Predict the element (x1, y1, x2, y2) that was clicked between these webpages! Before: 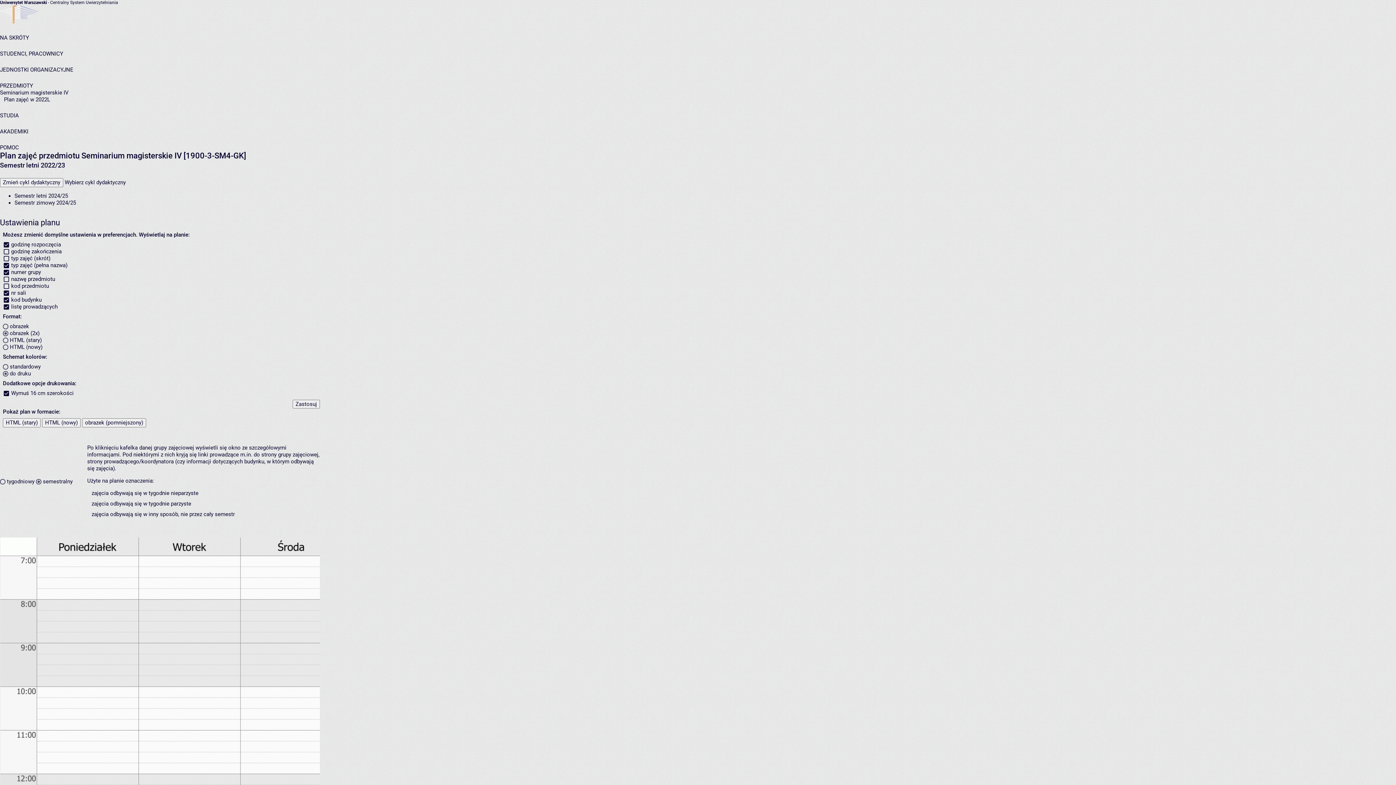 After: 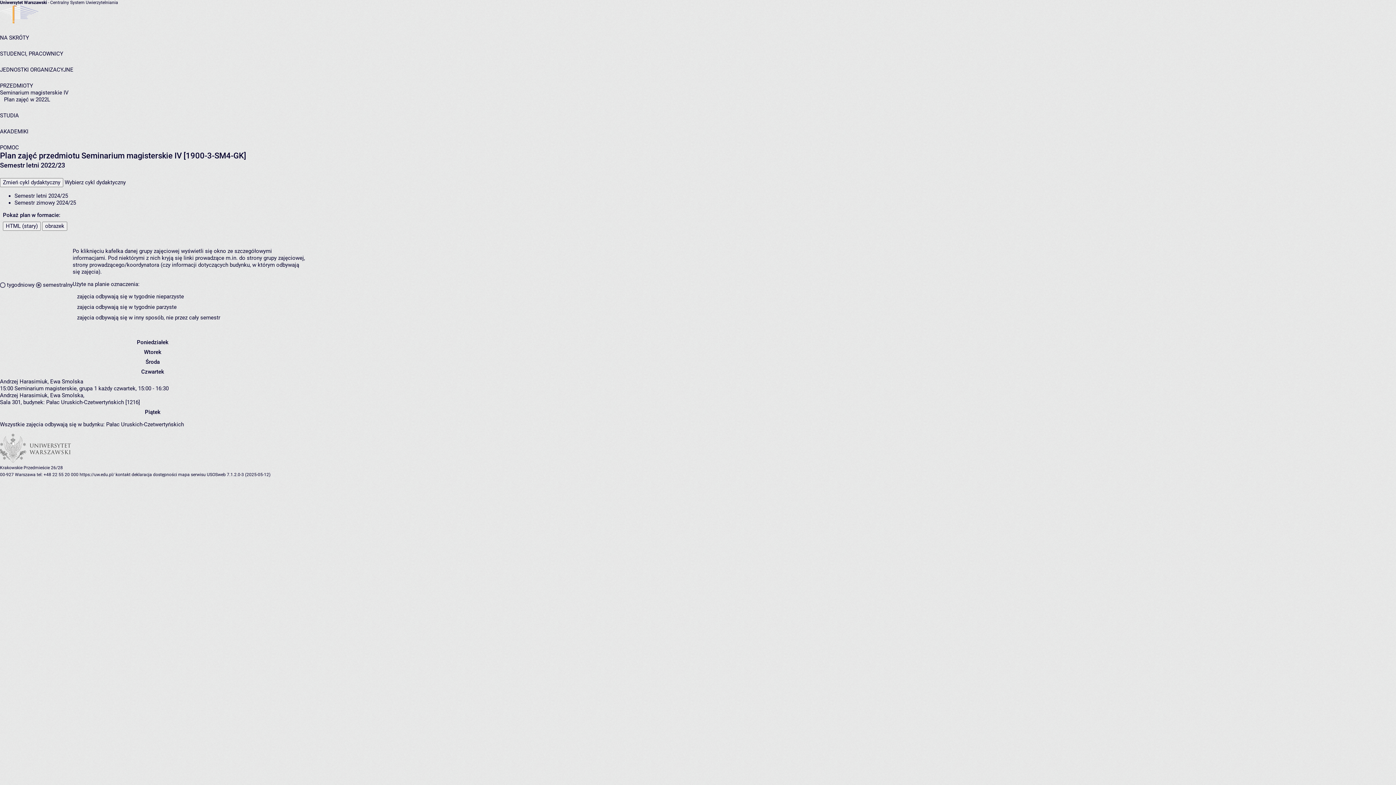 Action: bbox: (42, 418, 80, 427) label: HTML (nowy)